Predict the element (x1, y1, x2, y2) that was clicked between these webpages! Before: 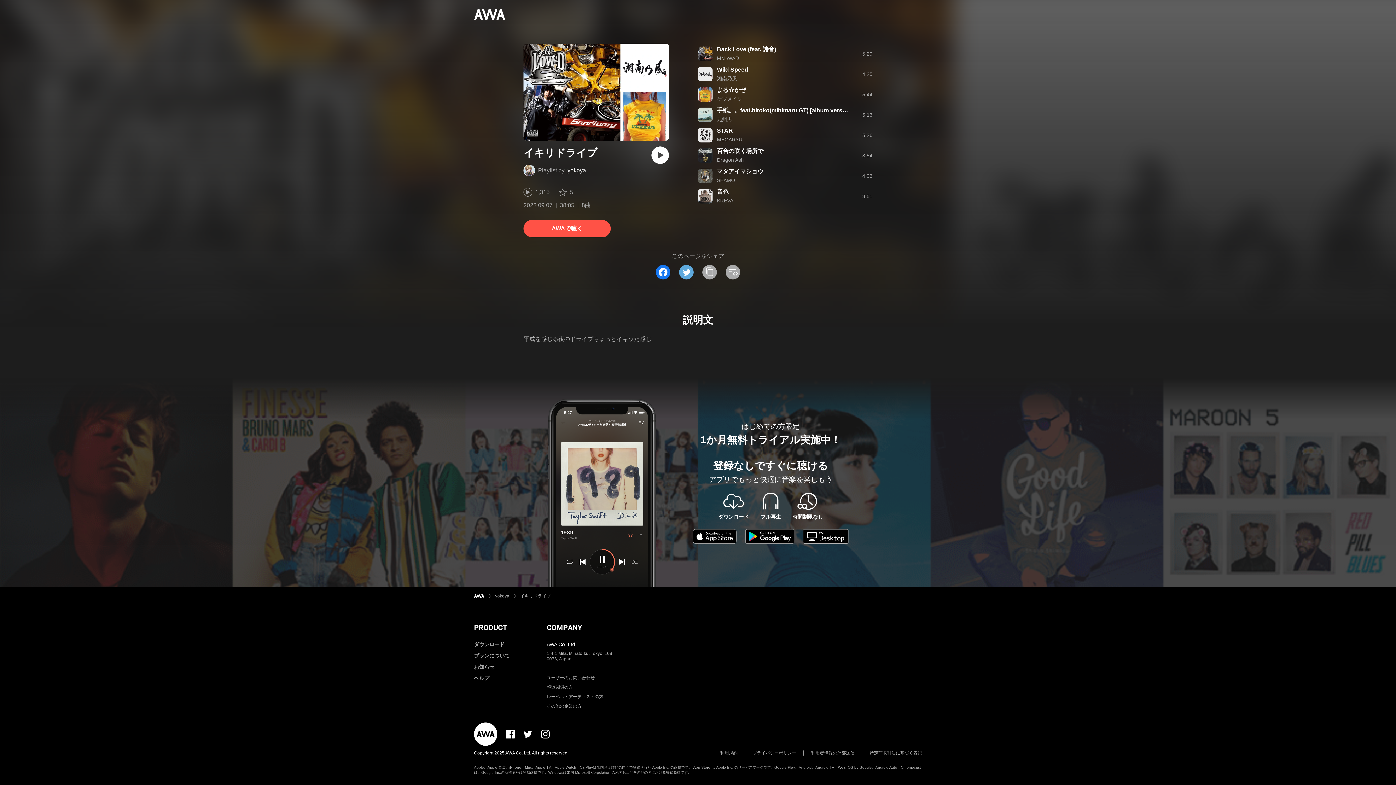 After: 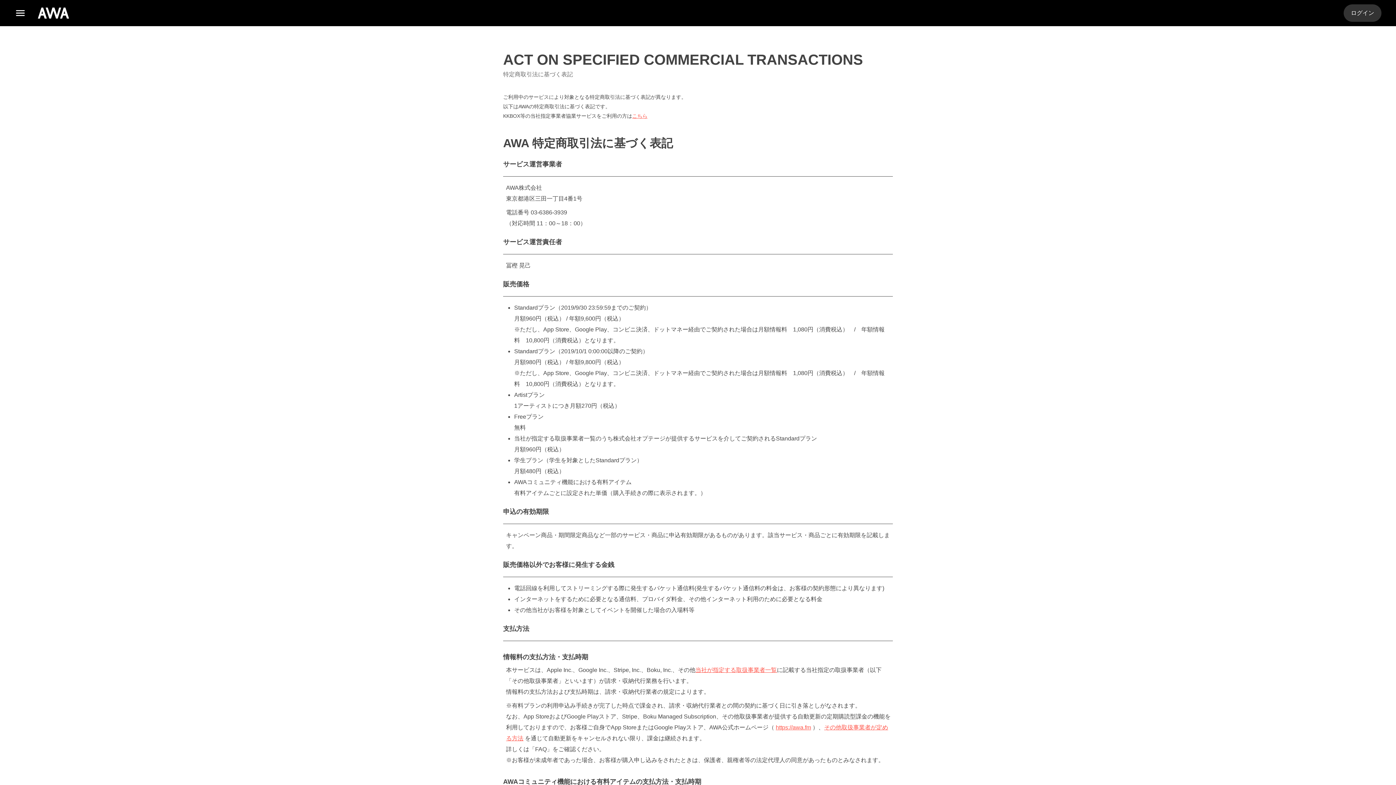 Action: label: 特定商取引法に基づく表記 bbox: (869, 750, 922, 755)